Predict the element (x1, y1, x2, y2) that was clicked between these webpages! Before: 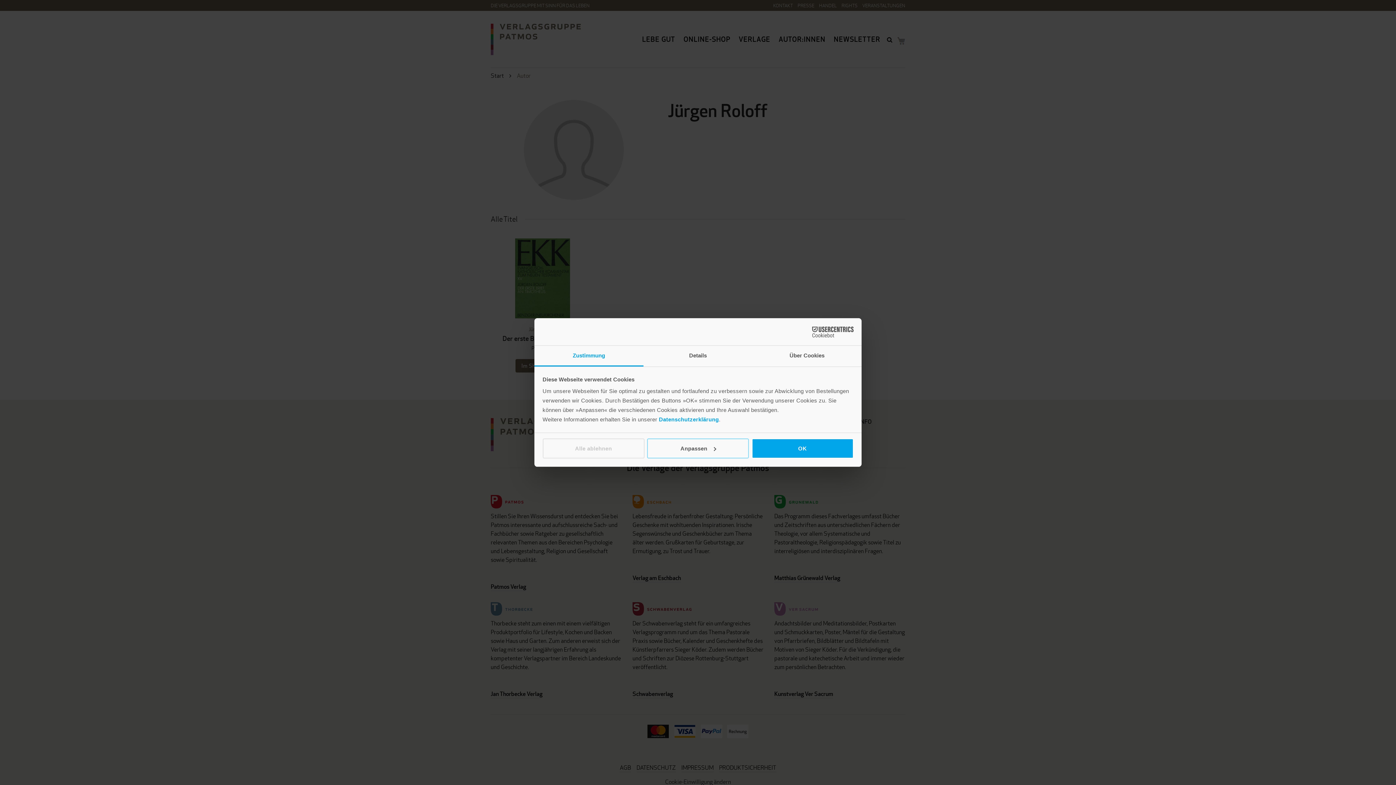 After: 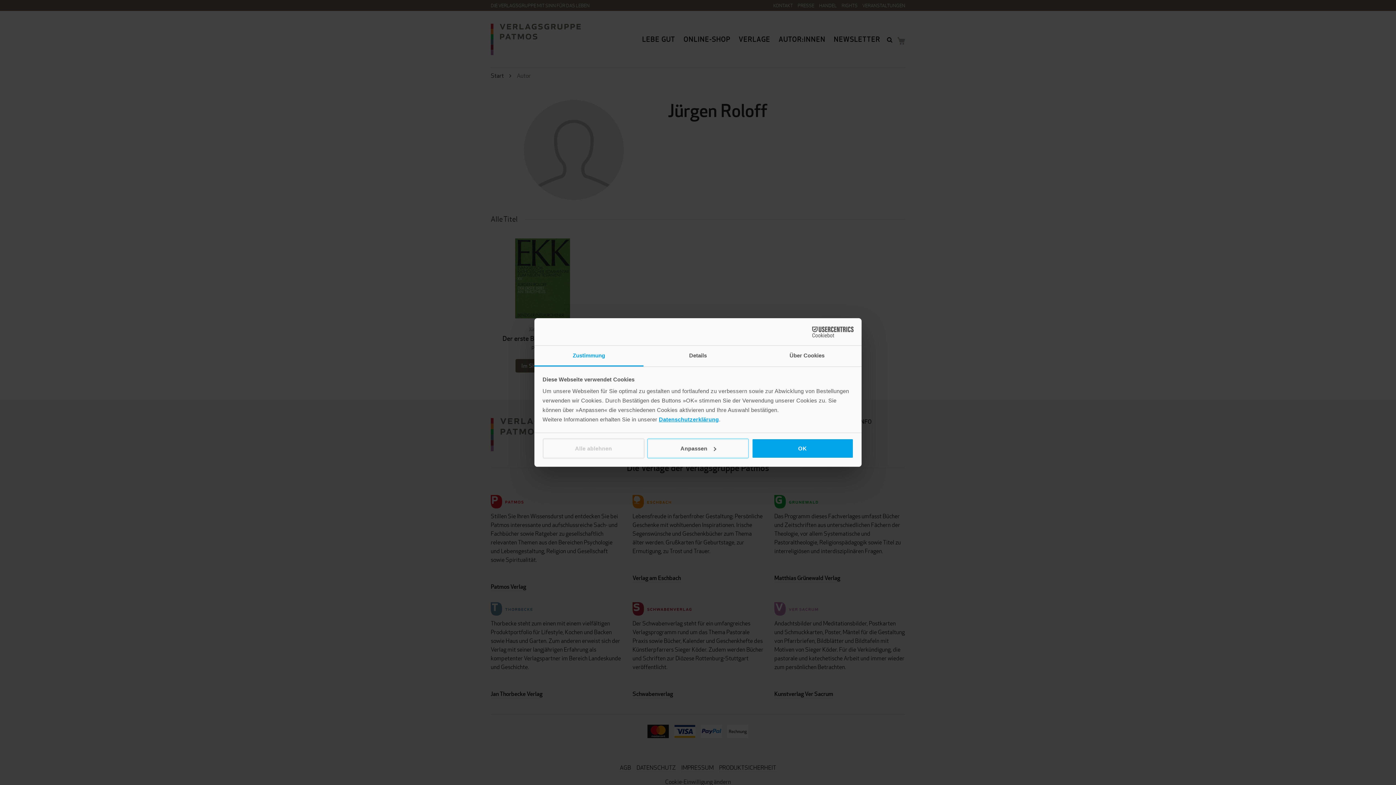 Action: bbox: (659, 416, 719, 422) label: Datenschutzerklärung